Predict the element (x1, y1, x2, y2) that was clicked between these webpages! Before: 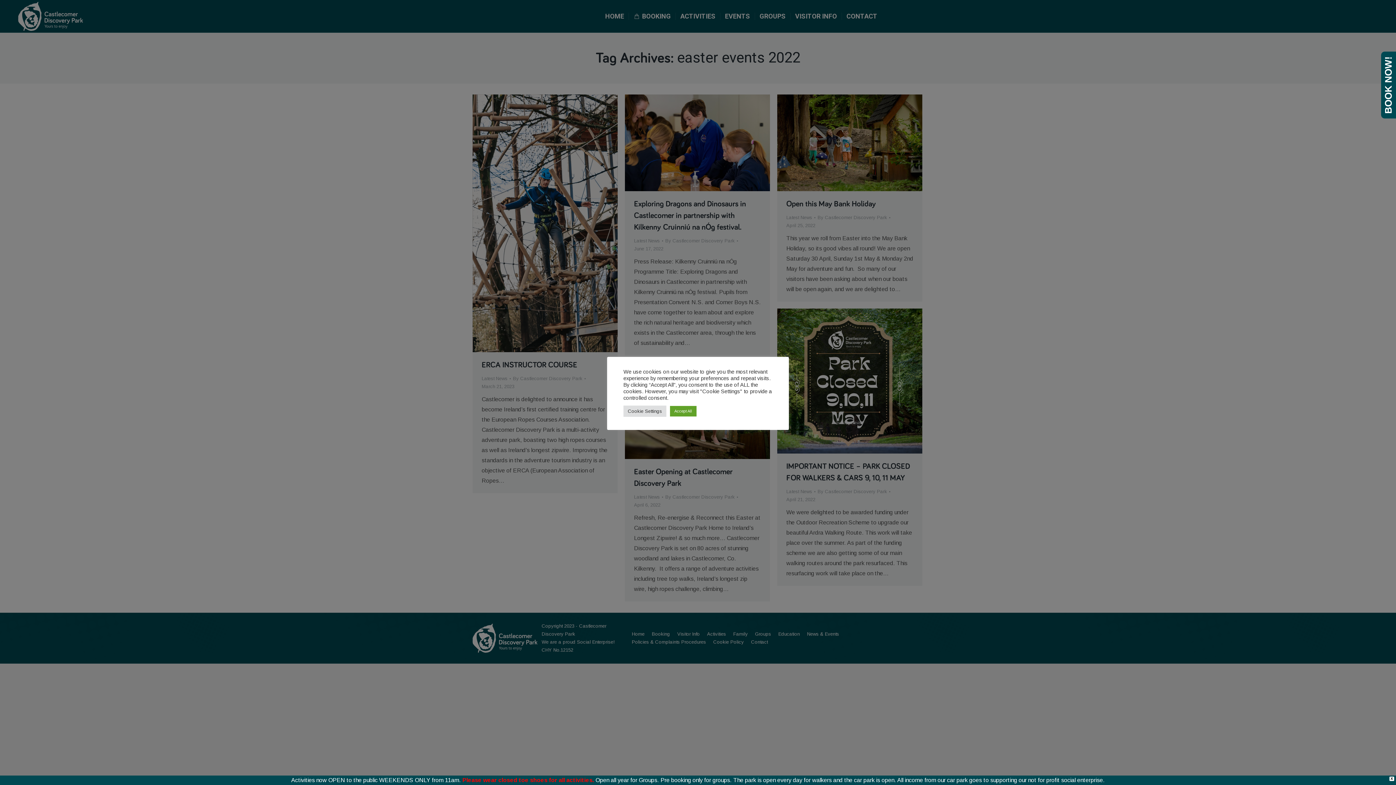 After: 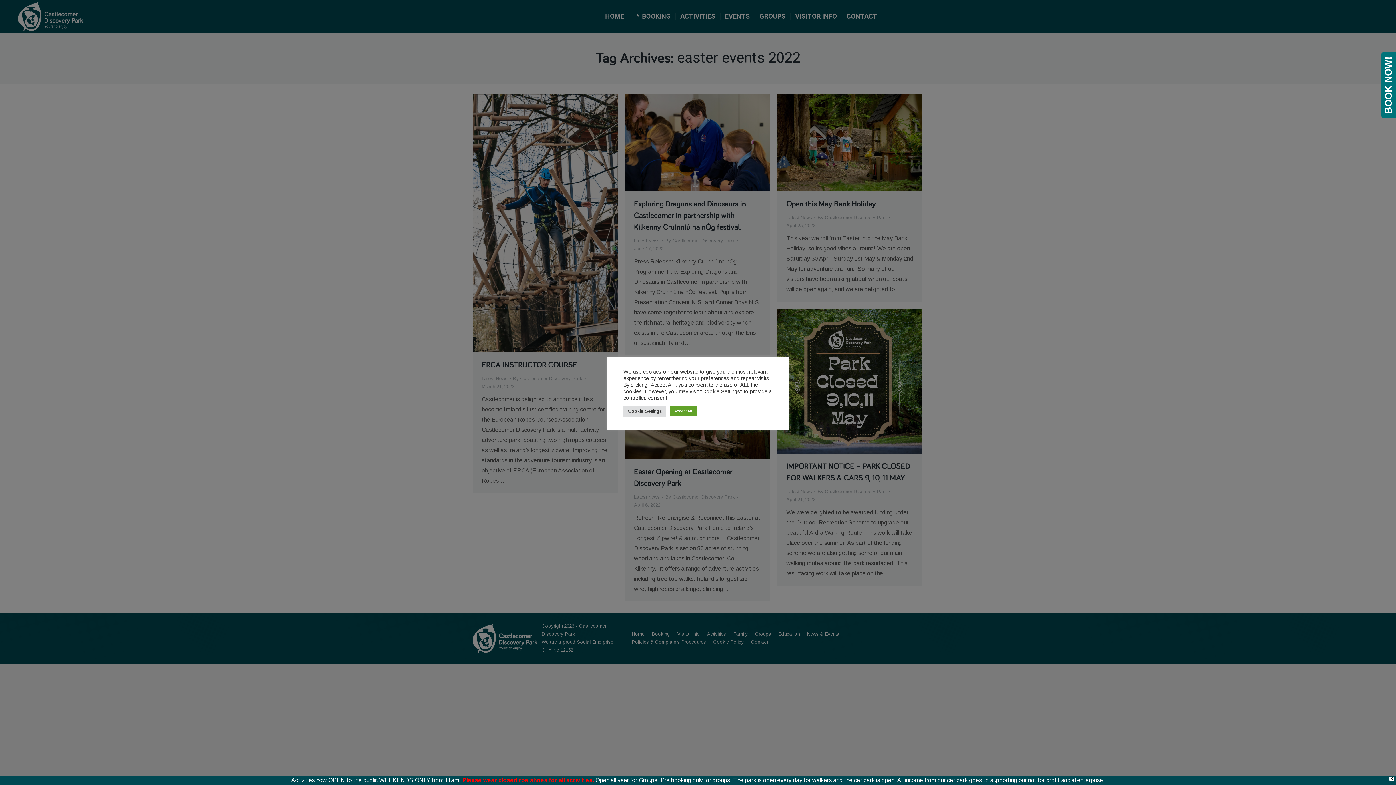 Action: label: BOOK NOW! bbox: (1381, 51, 1396, 118)